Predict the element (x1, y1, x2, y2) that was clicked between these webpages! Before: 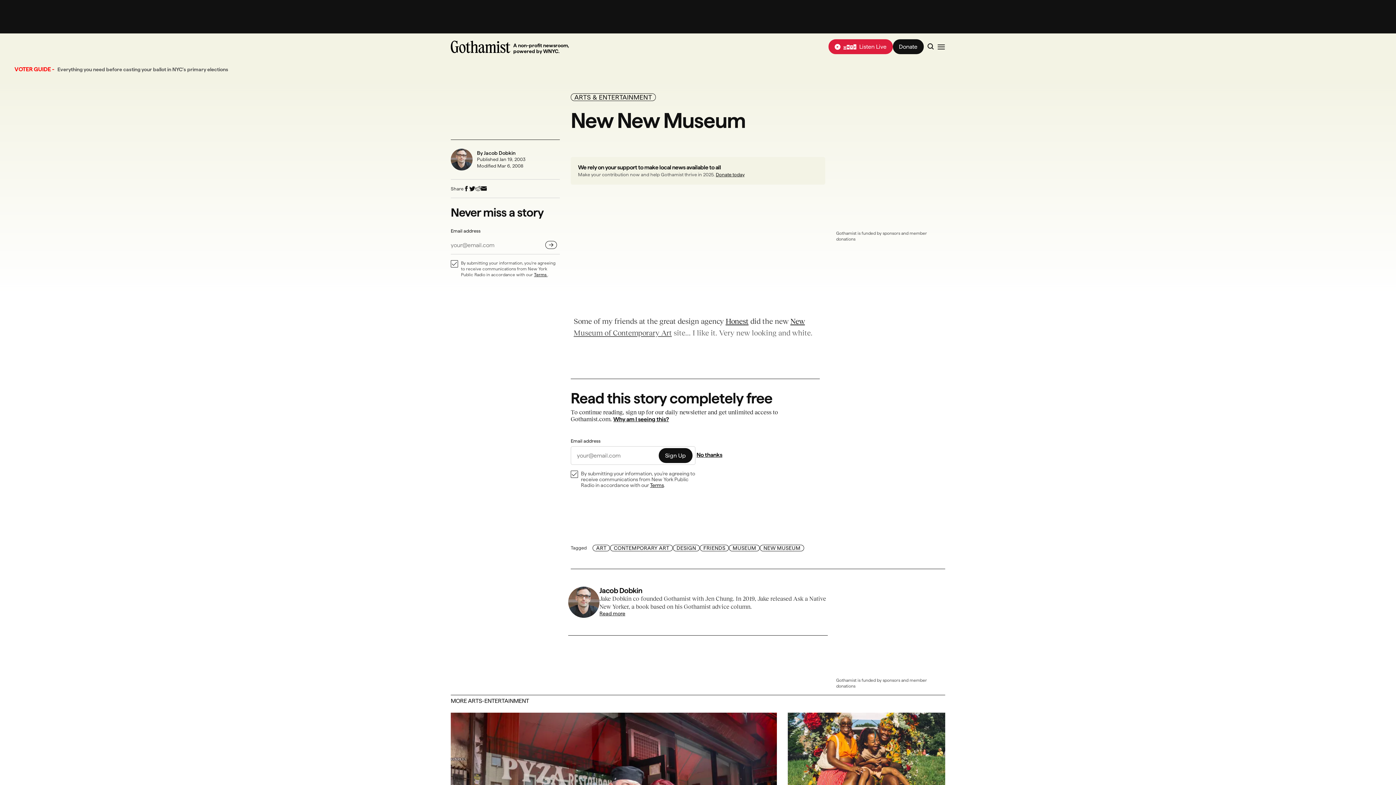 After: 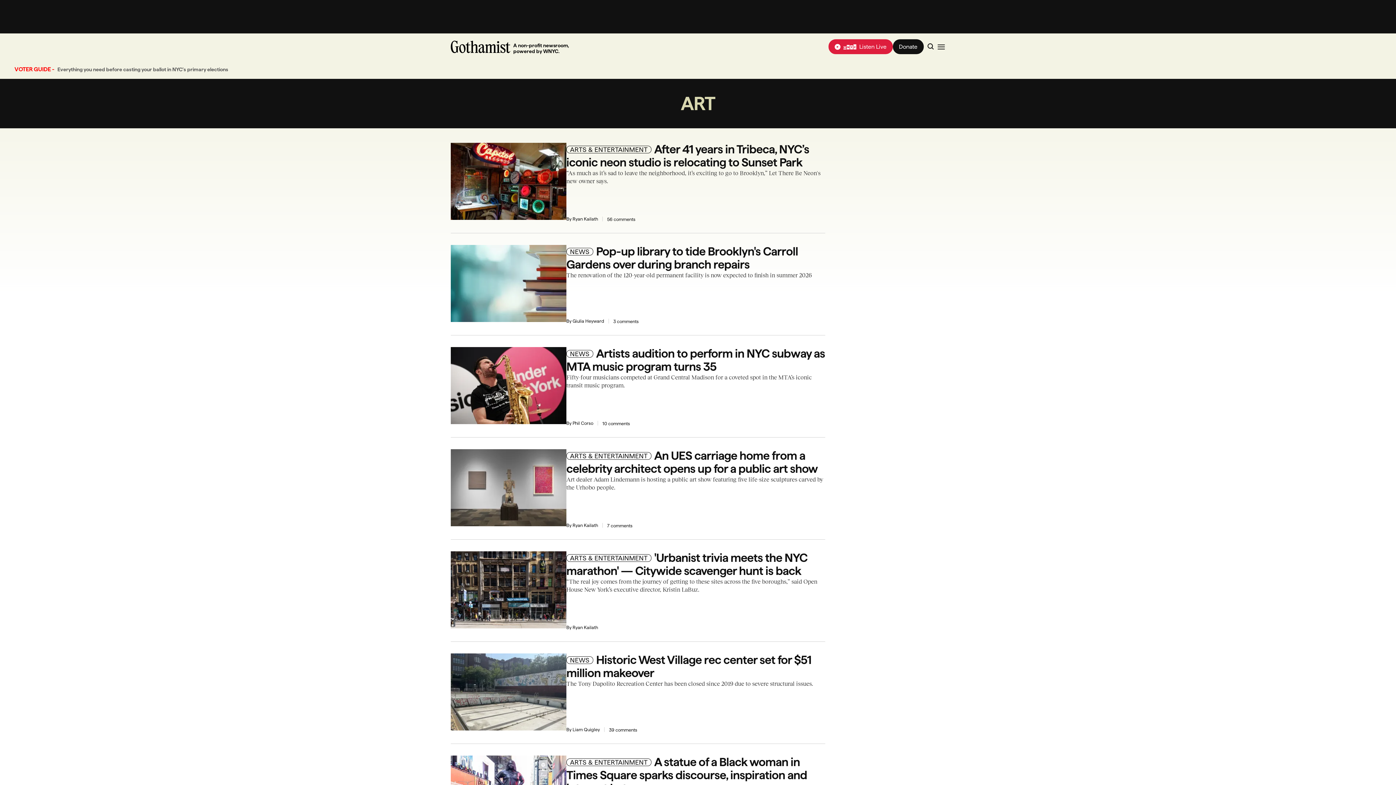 Action: label: ART bbox: (592, 545, 610, 551)